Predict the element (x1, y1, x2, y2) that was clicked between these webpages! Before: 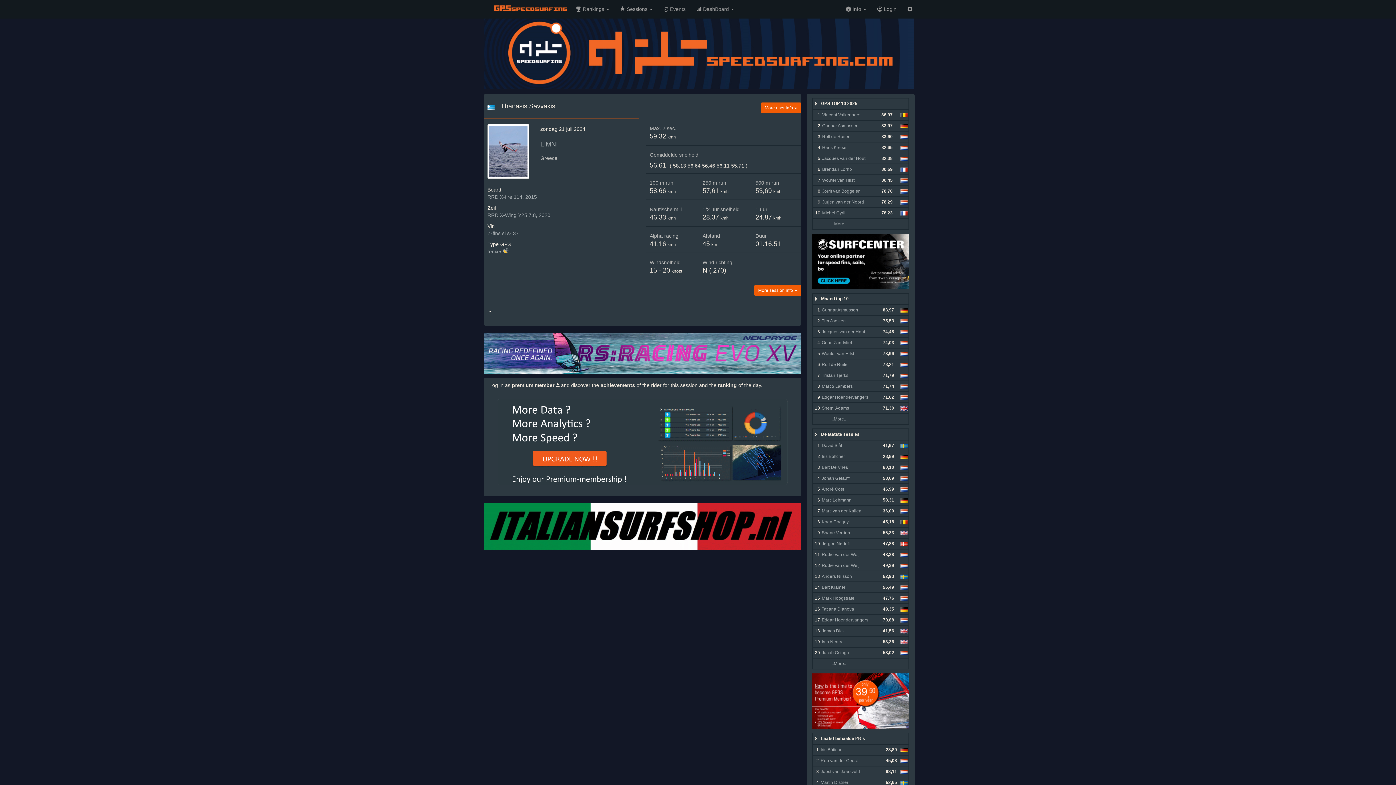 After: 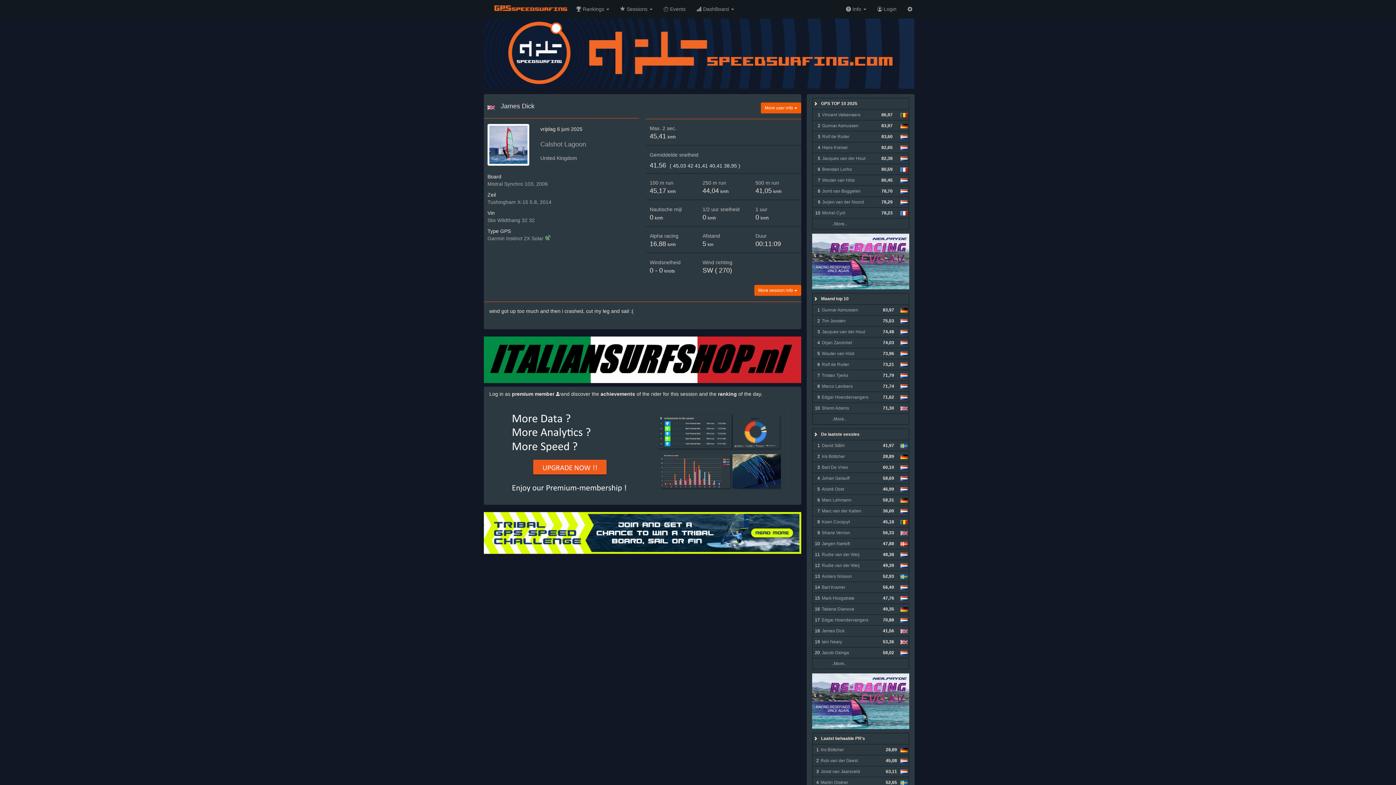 Action: label: James Dick bbox: (822, 628, 844, 633)